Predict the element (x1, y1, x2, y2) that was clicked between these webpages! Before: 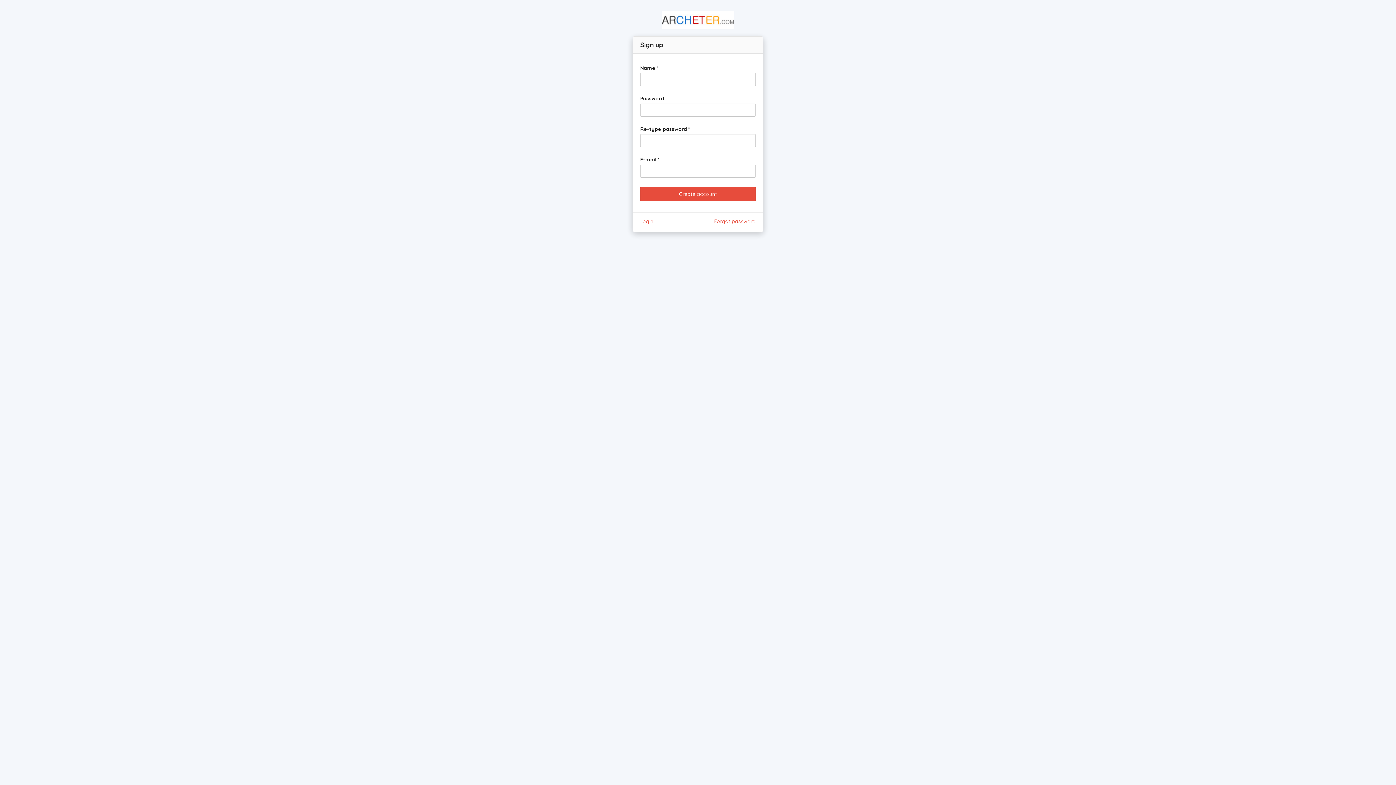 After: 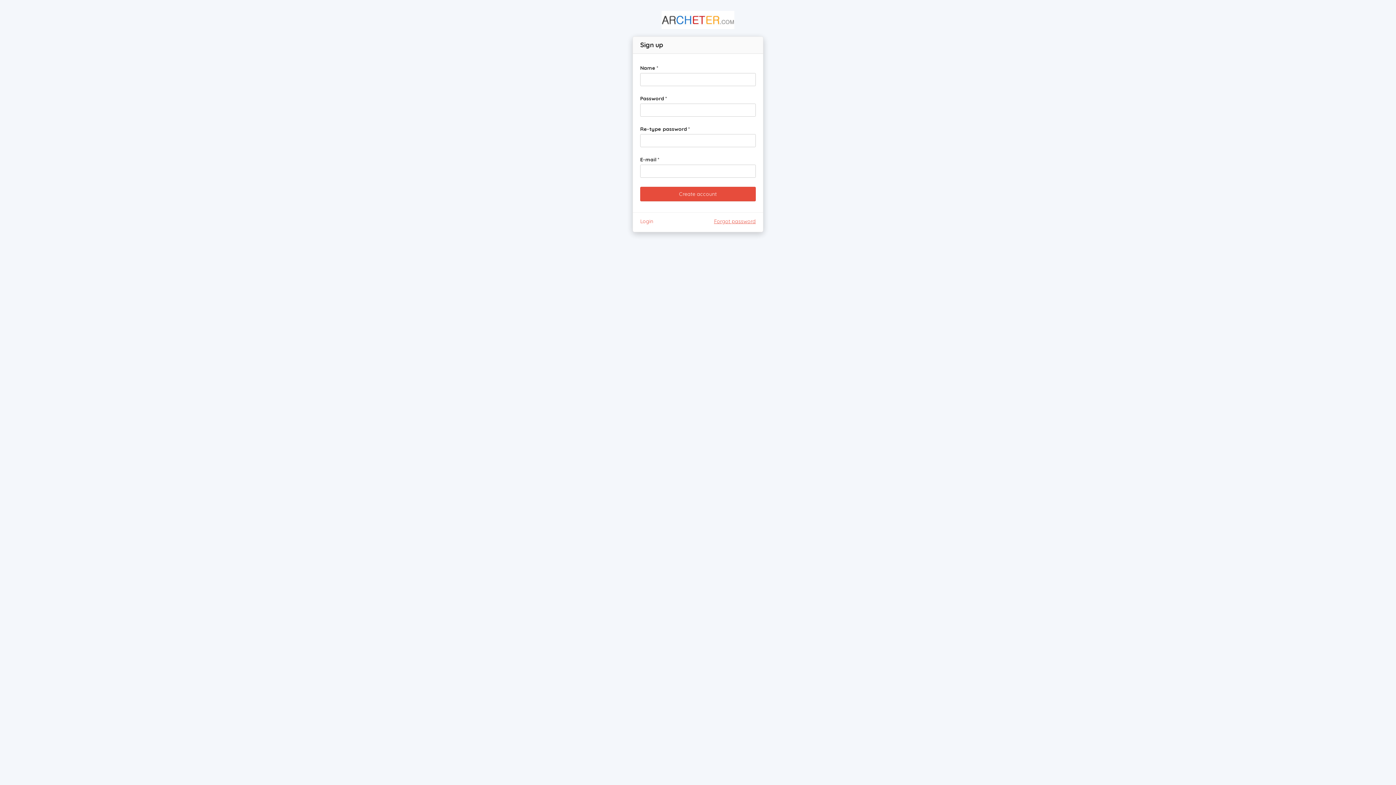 Action: bbox: (714, 218, 756, 224) label: Forgot password